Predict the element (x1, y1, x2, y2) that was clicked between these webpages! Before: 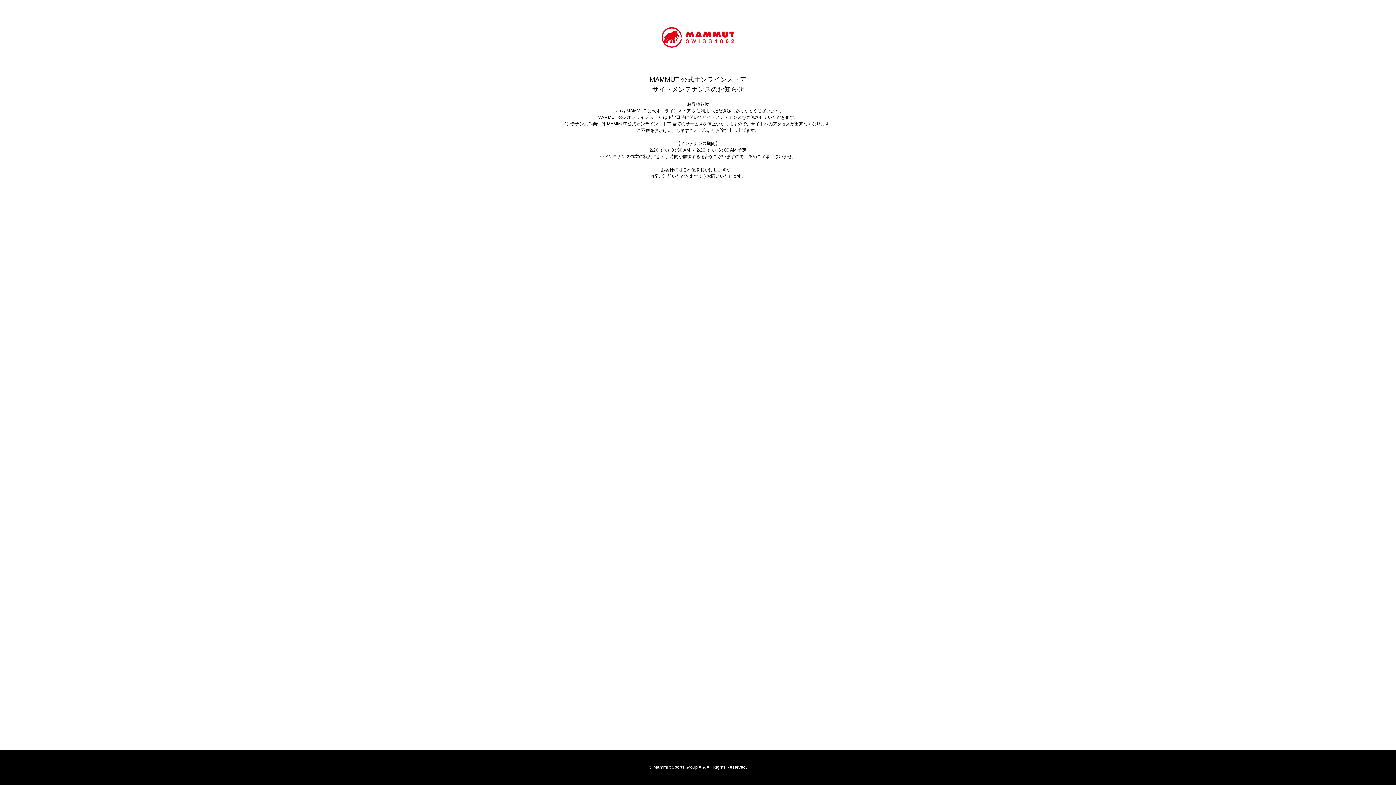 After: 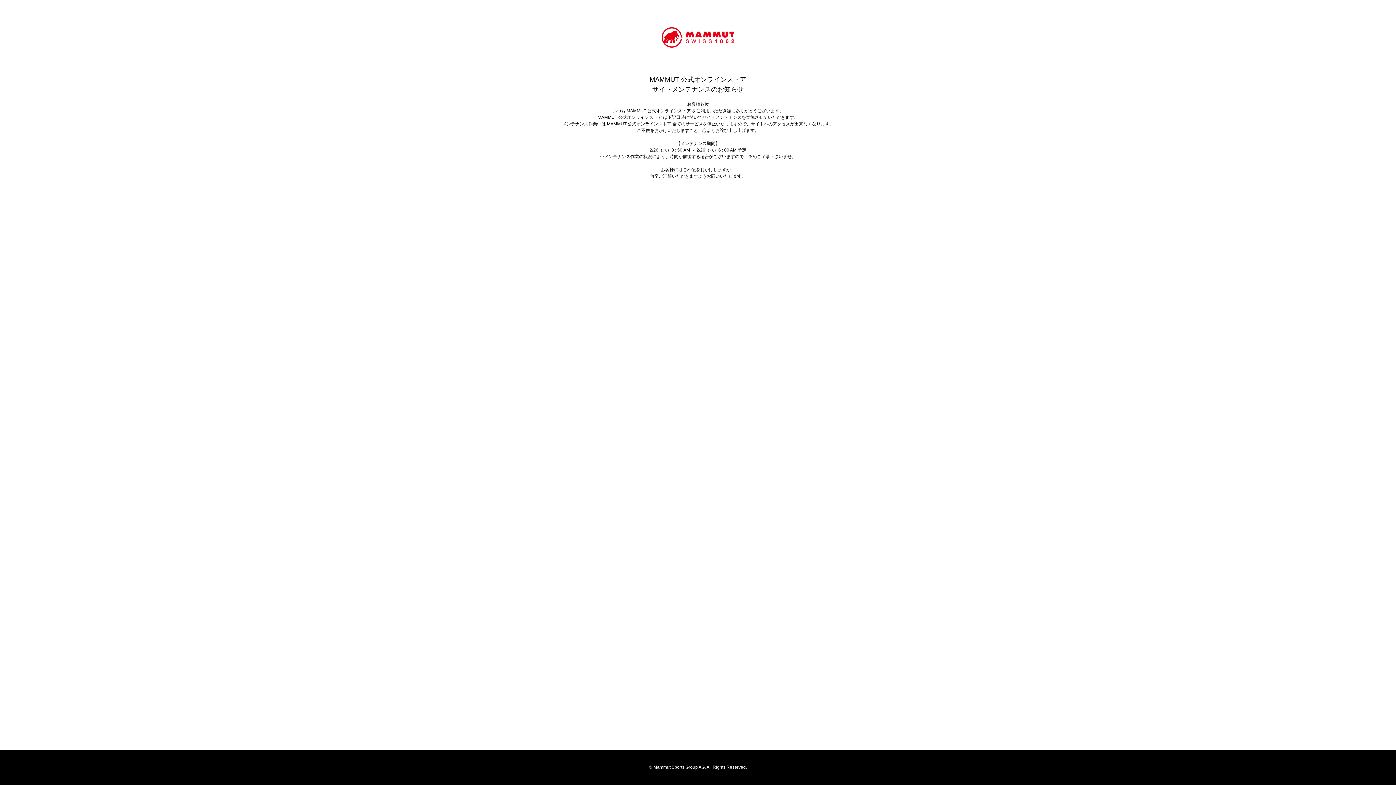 Action: bbox: (661, 27, 734, 47)